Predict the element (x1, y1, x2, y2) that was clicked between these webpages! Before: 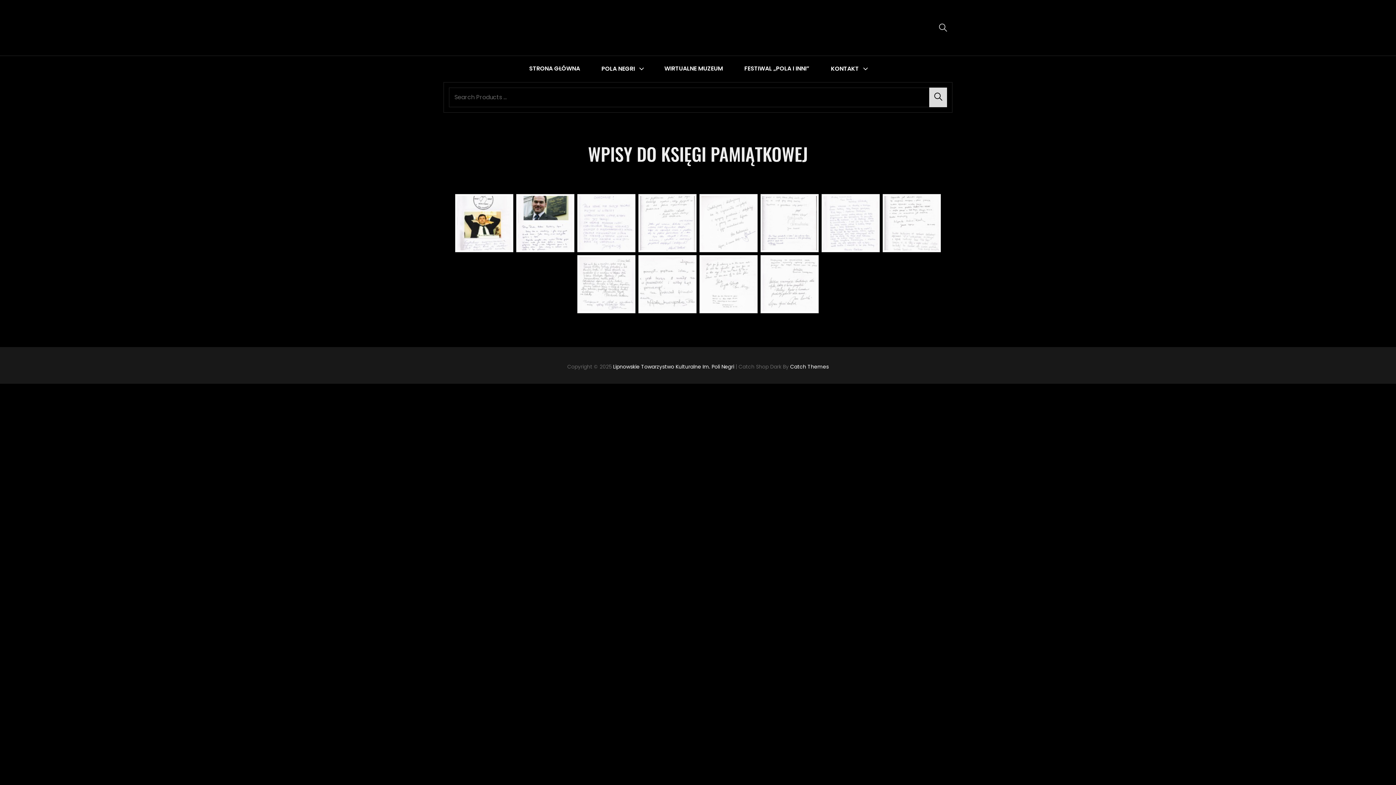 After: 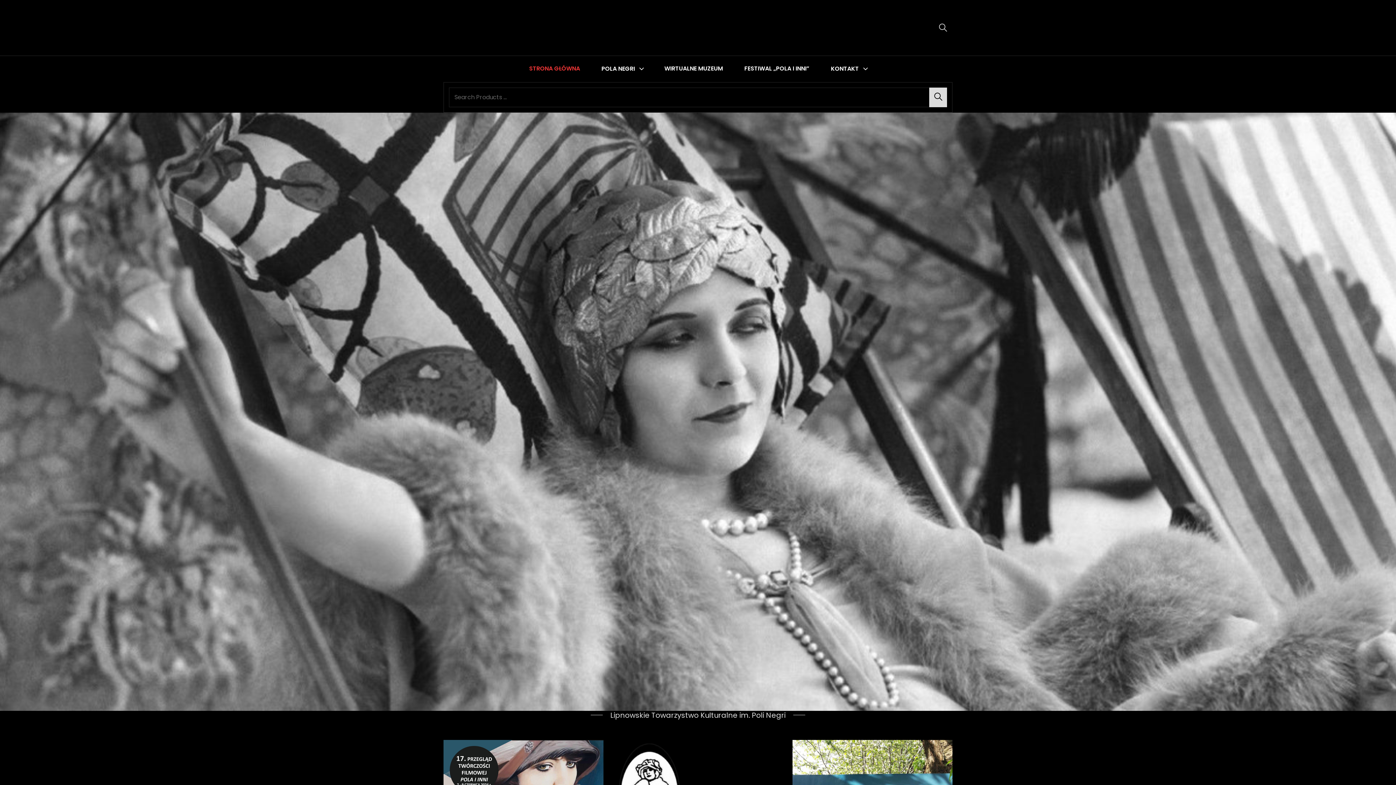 Action: label: Lipnowskie Towarzystwo Kulturalne Im. Poli Negri bbox: (613, 363, 734, 370)